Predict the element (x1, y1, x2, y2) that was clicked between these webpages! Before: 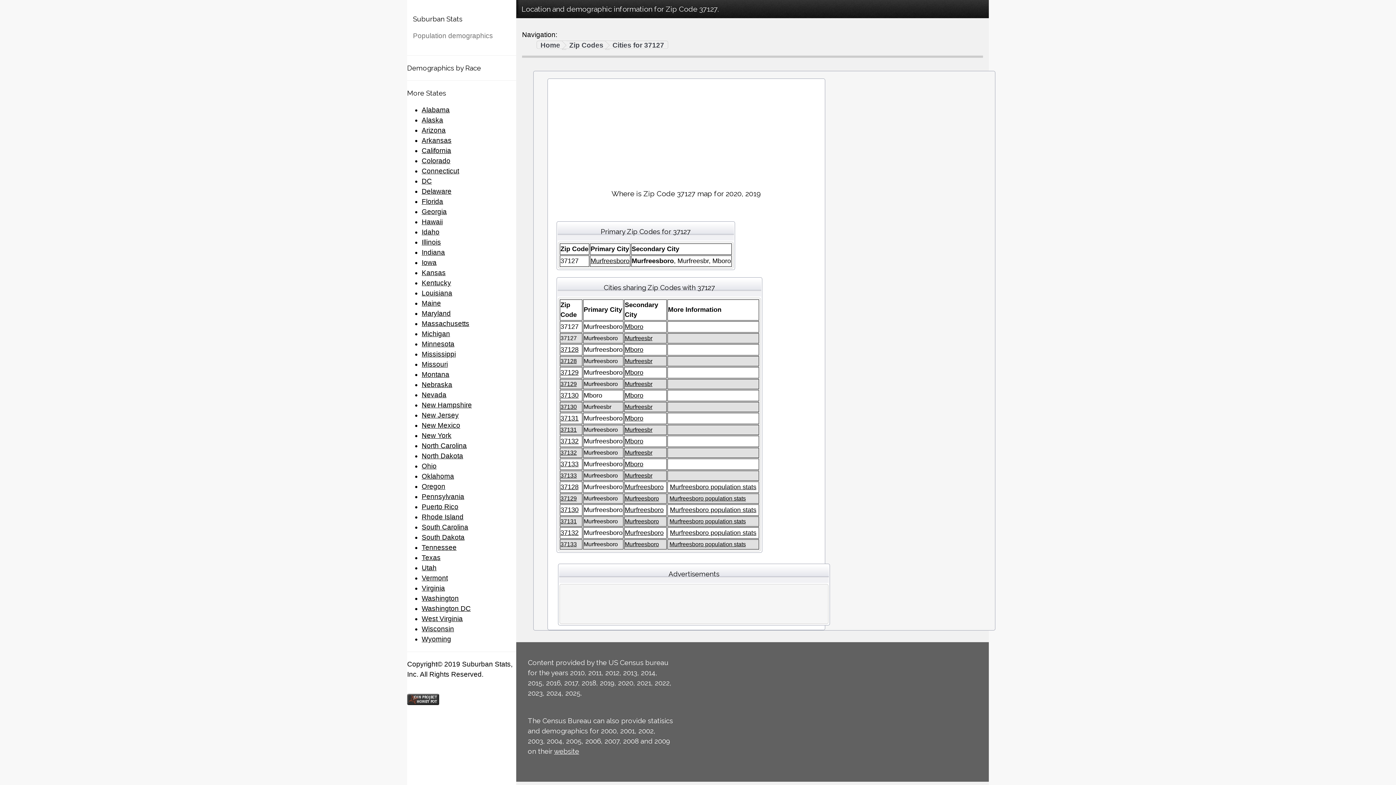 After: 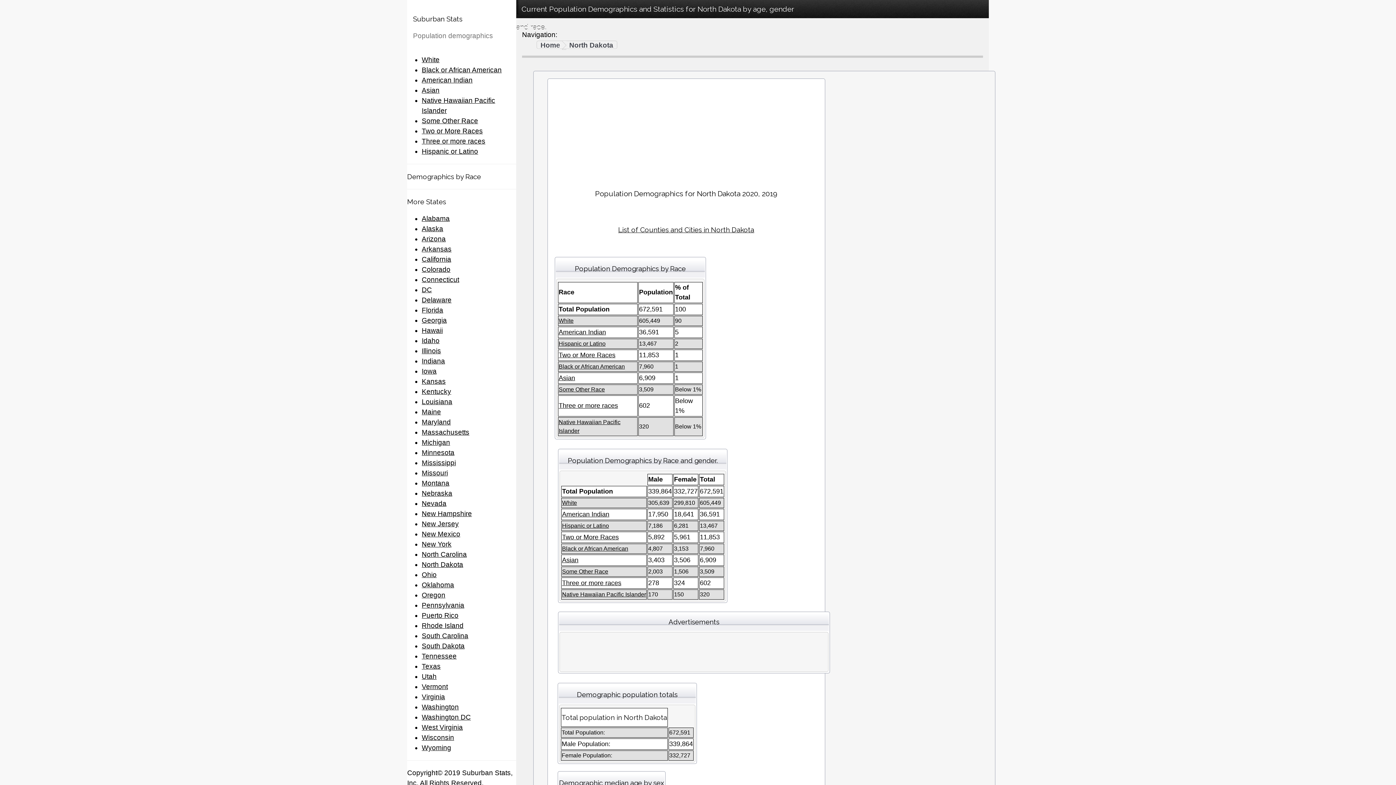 Action: label: North Dakota bbox: (421, 452, 463, 460)